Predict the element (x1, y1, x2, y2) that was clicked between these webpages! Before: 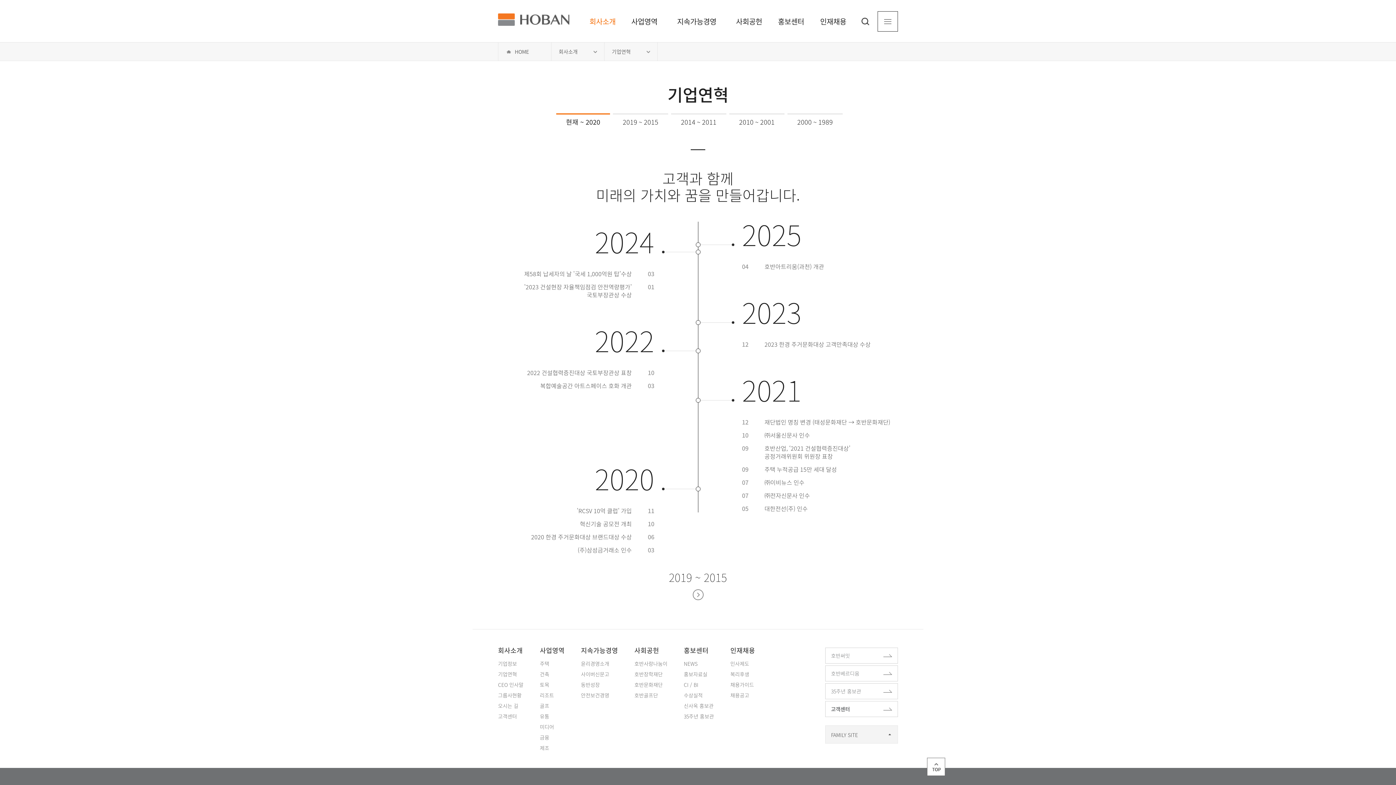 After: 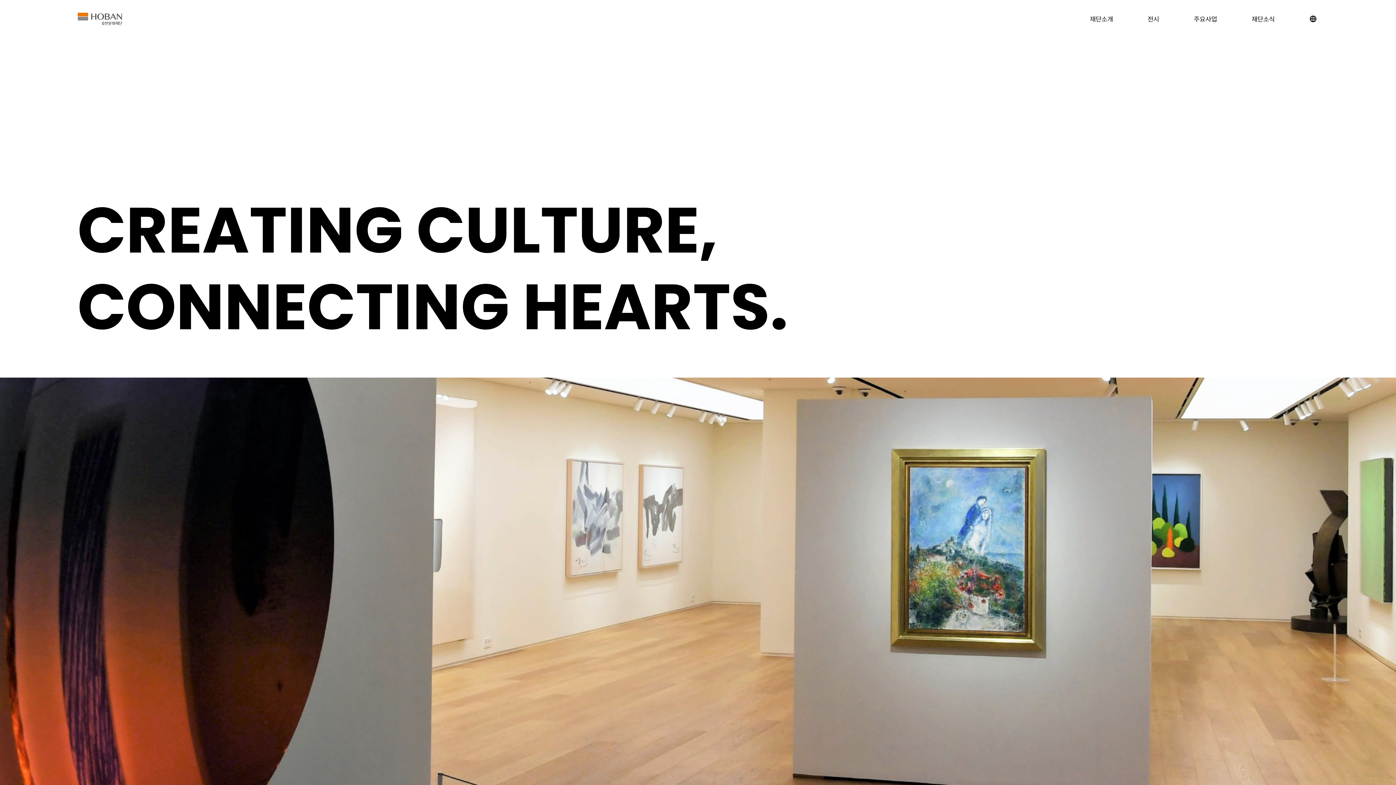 Action: label: 호반문화재단 bbox: (634, 681, 662, 688)